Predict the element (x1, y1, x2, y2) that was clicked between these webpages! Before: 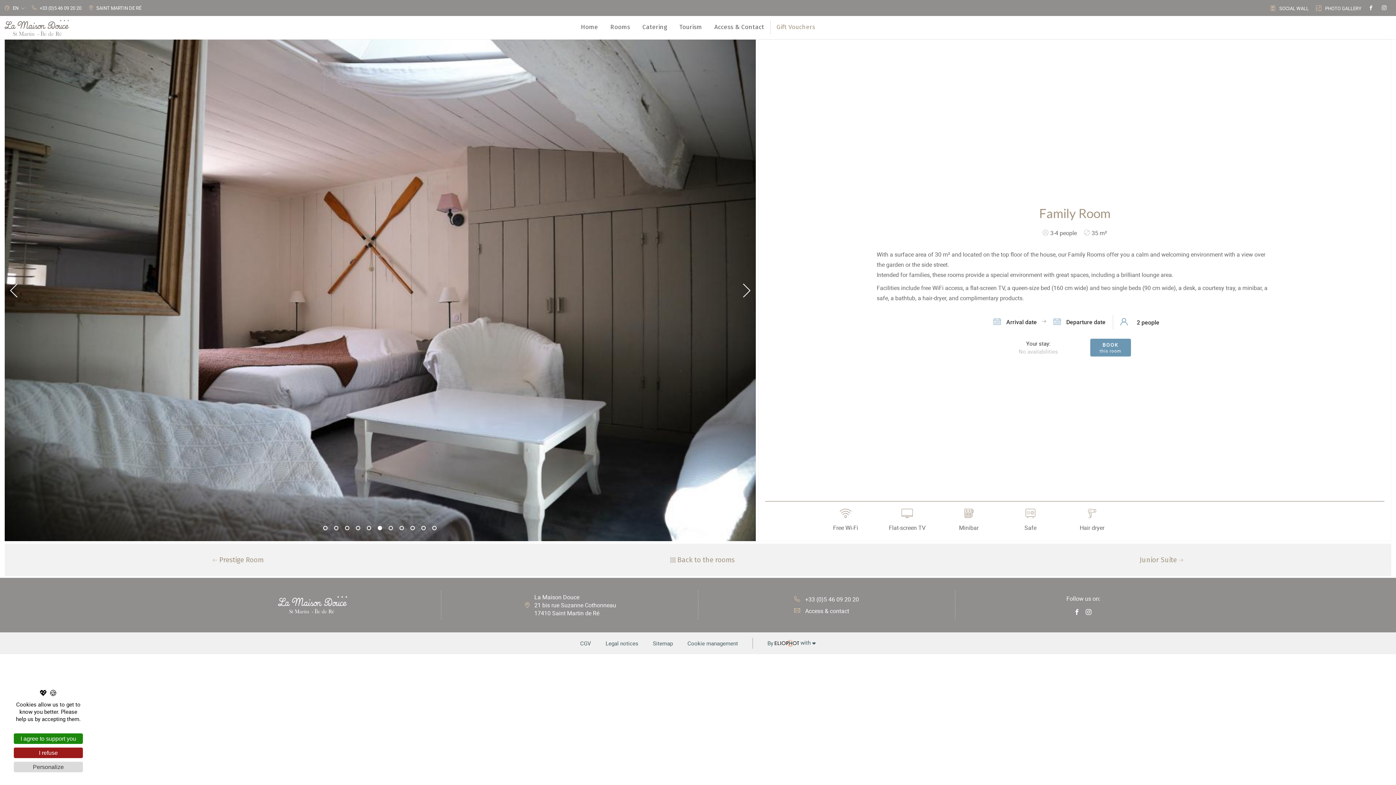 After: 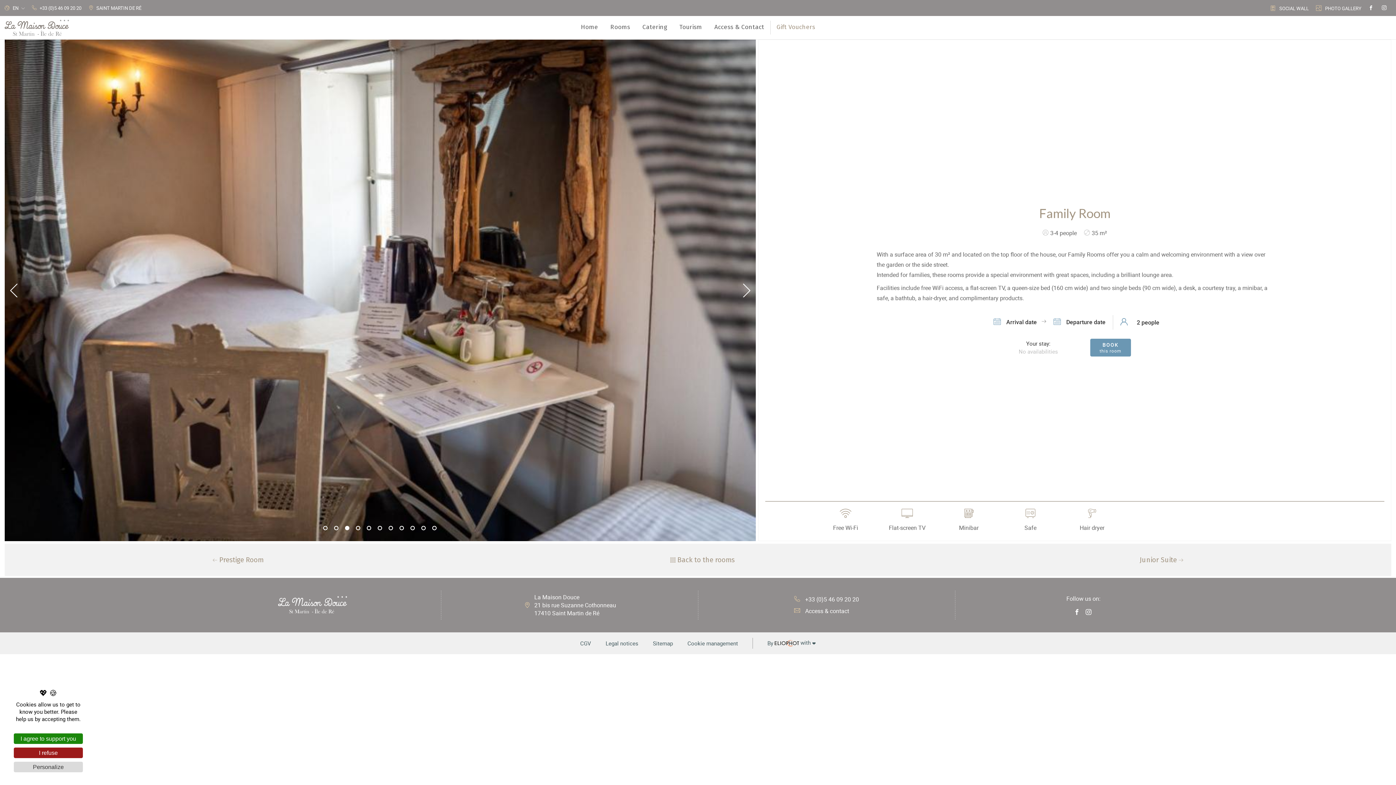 Action: bbox: (1082, 605, 1095, 619)